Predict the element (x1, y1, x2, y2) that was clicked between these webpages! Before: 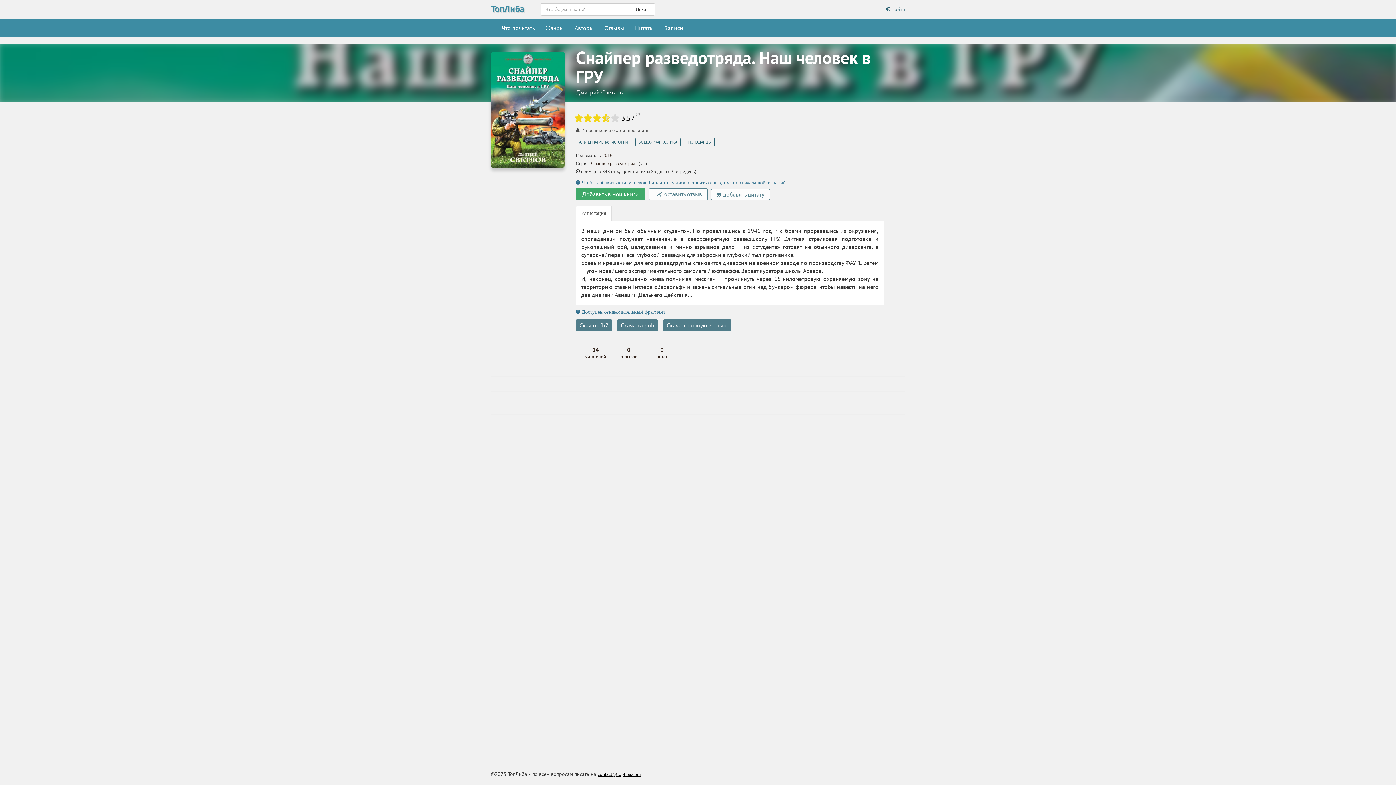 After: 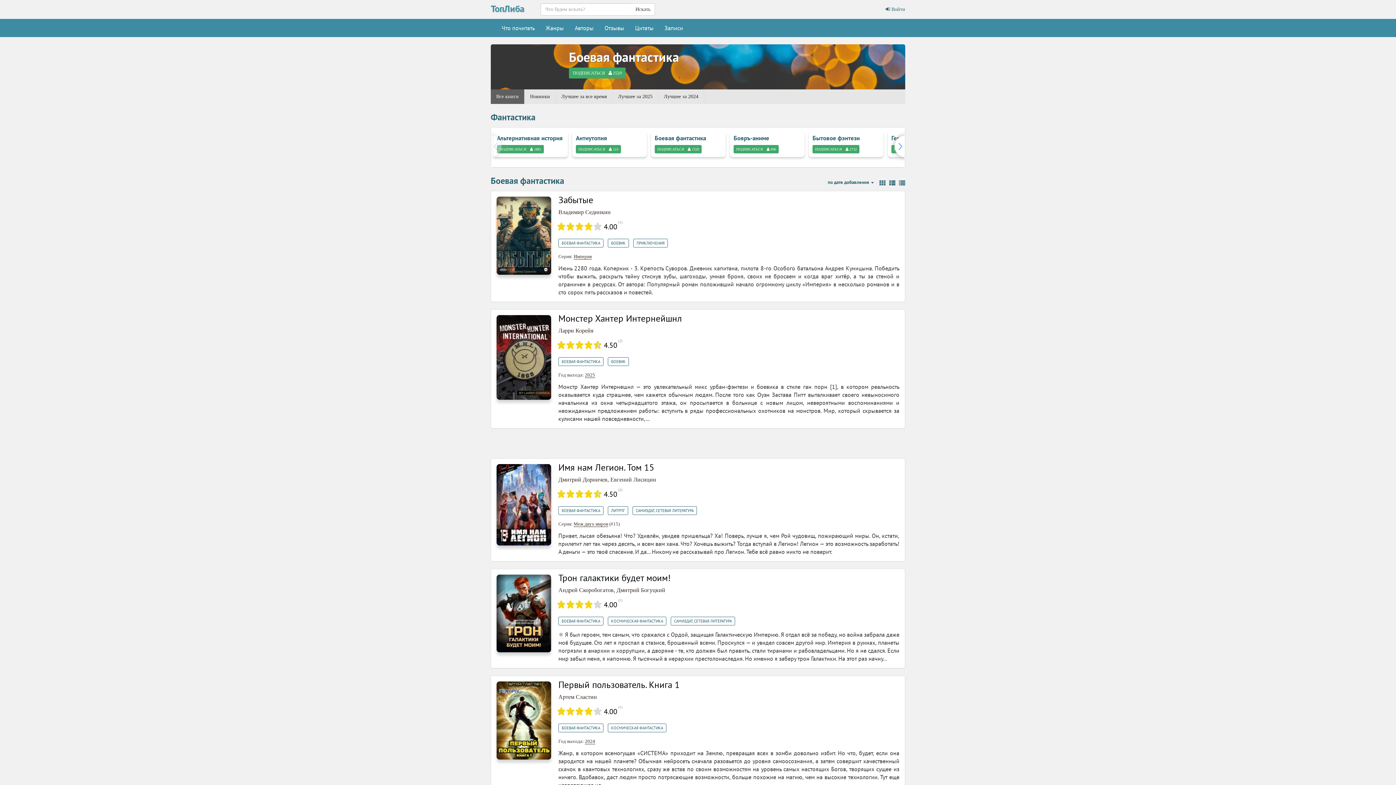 Action: label: БОЕВАЯ ФАНТАСТИКА bbox: (635, 137, 680, 146)